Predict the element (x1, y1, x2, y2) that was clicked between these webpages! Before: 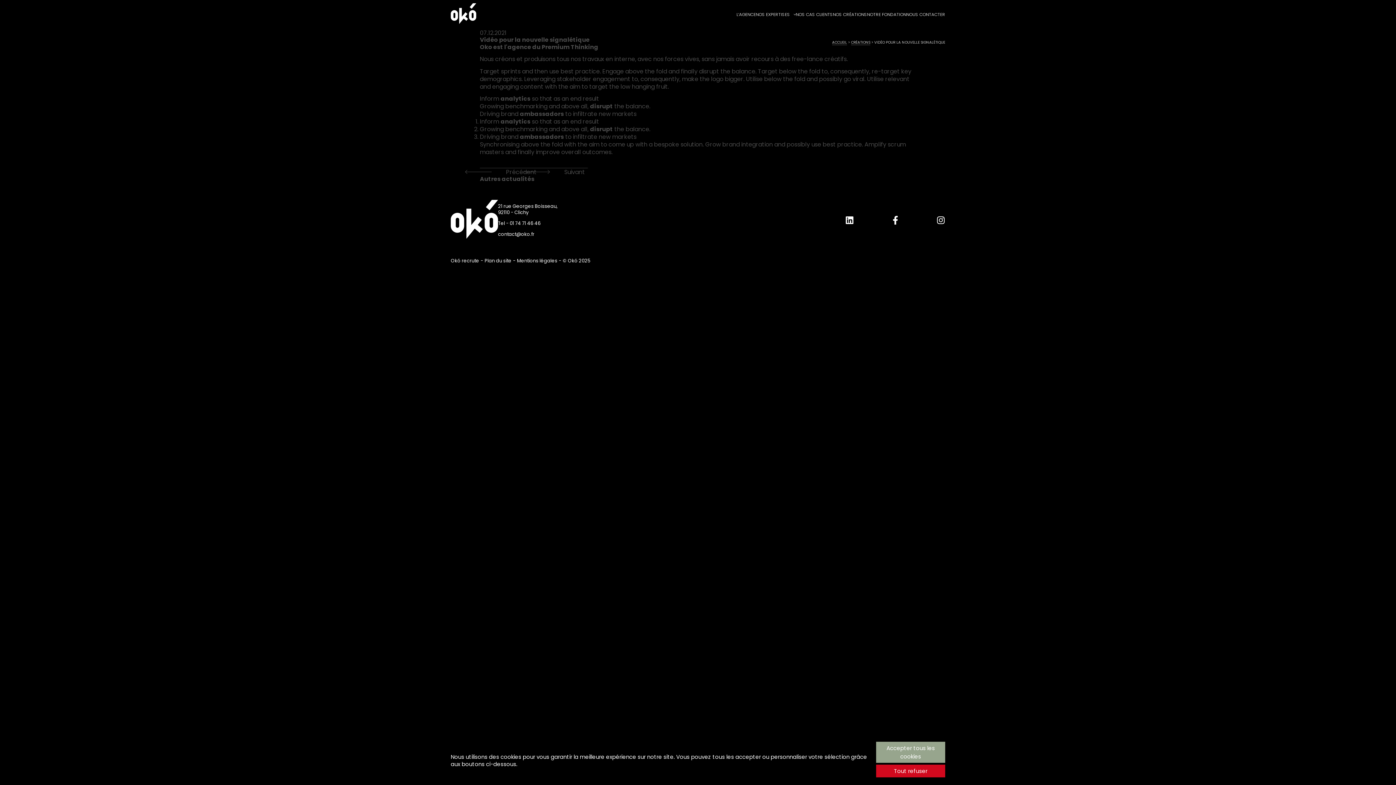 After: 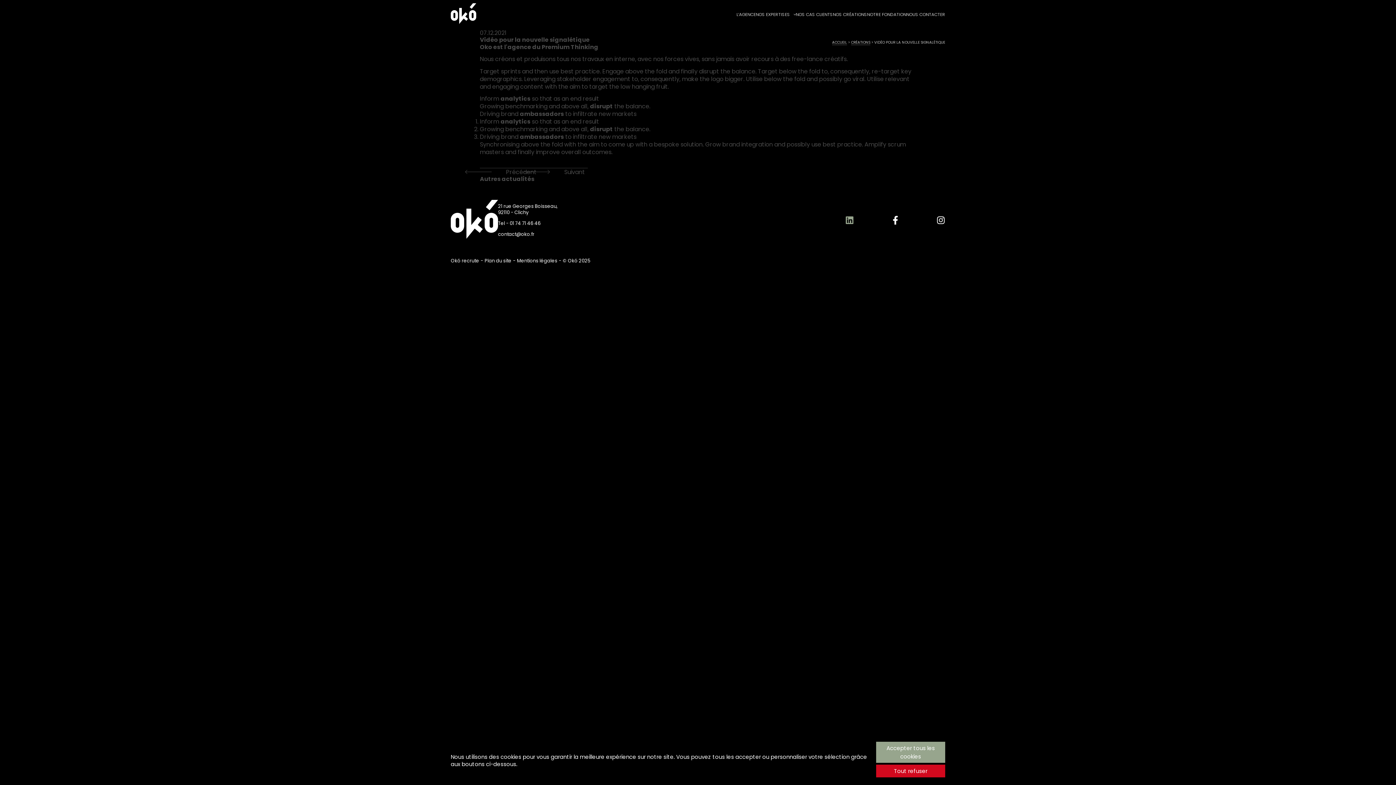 Action: bbox: (845, 215, 854, 224) label: Suivez-nous sur LinkedIn